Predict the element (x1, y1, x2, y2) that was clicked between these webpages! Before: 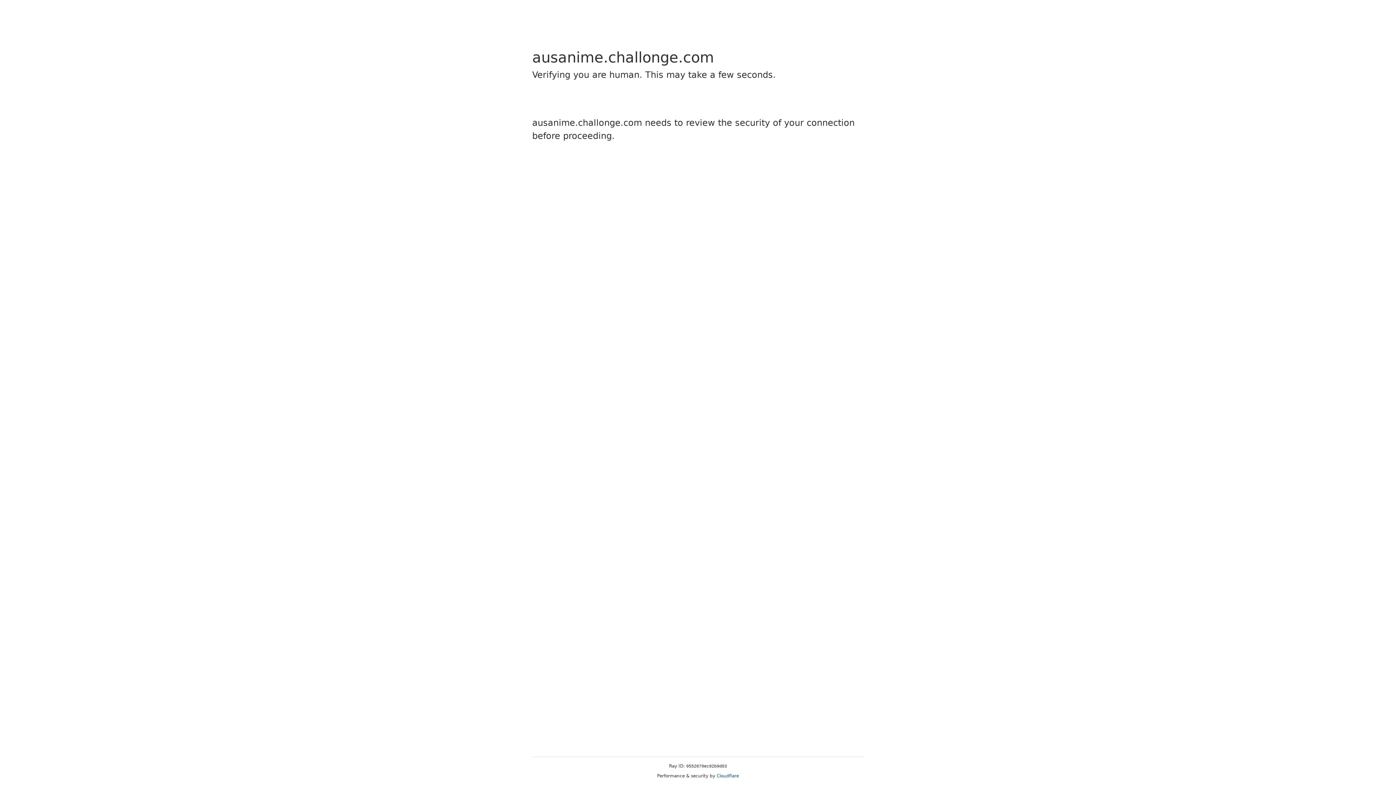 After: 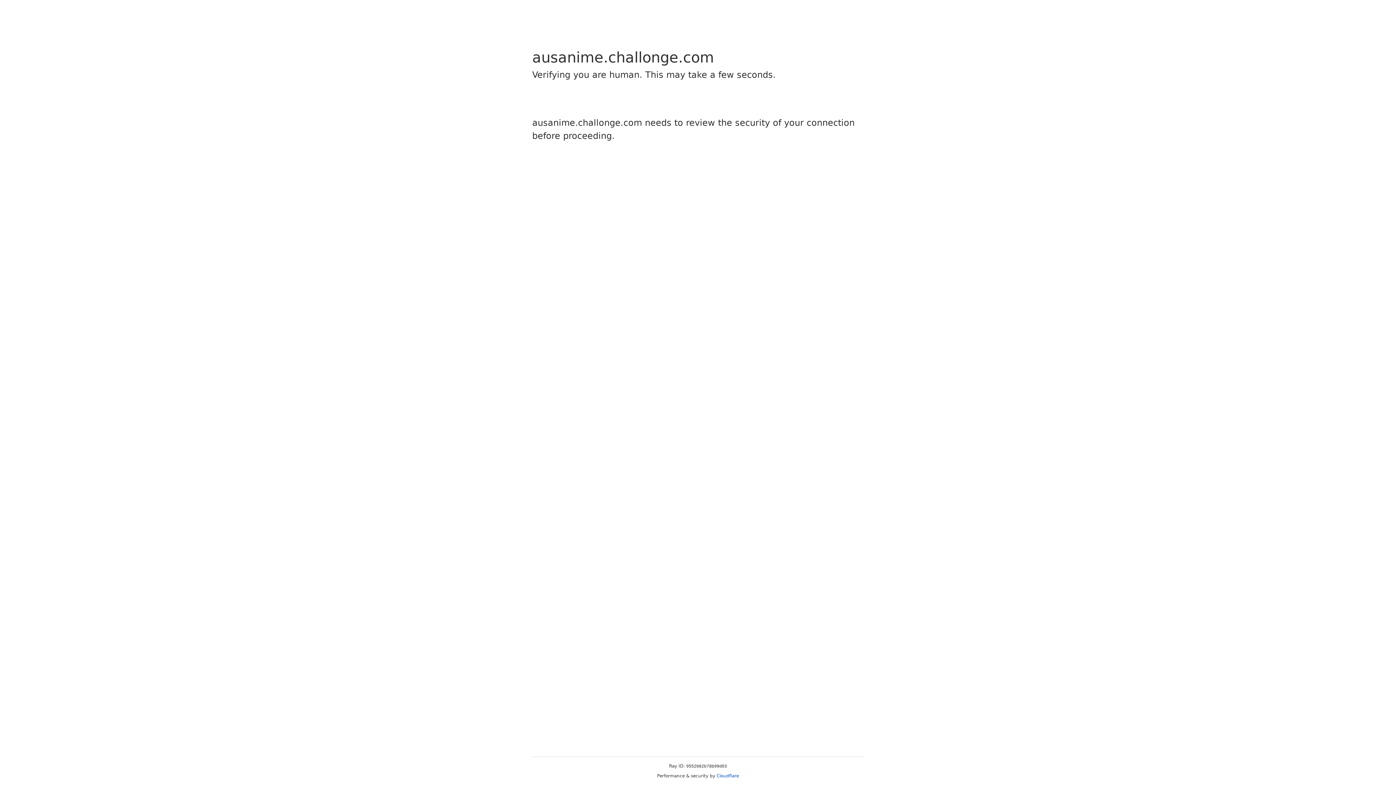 Action: label: Cloudflare bbox: (716, 773, 739, 778)